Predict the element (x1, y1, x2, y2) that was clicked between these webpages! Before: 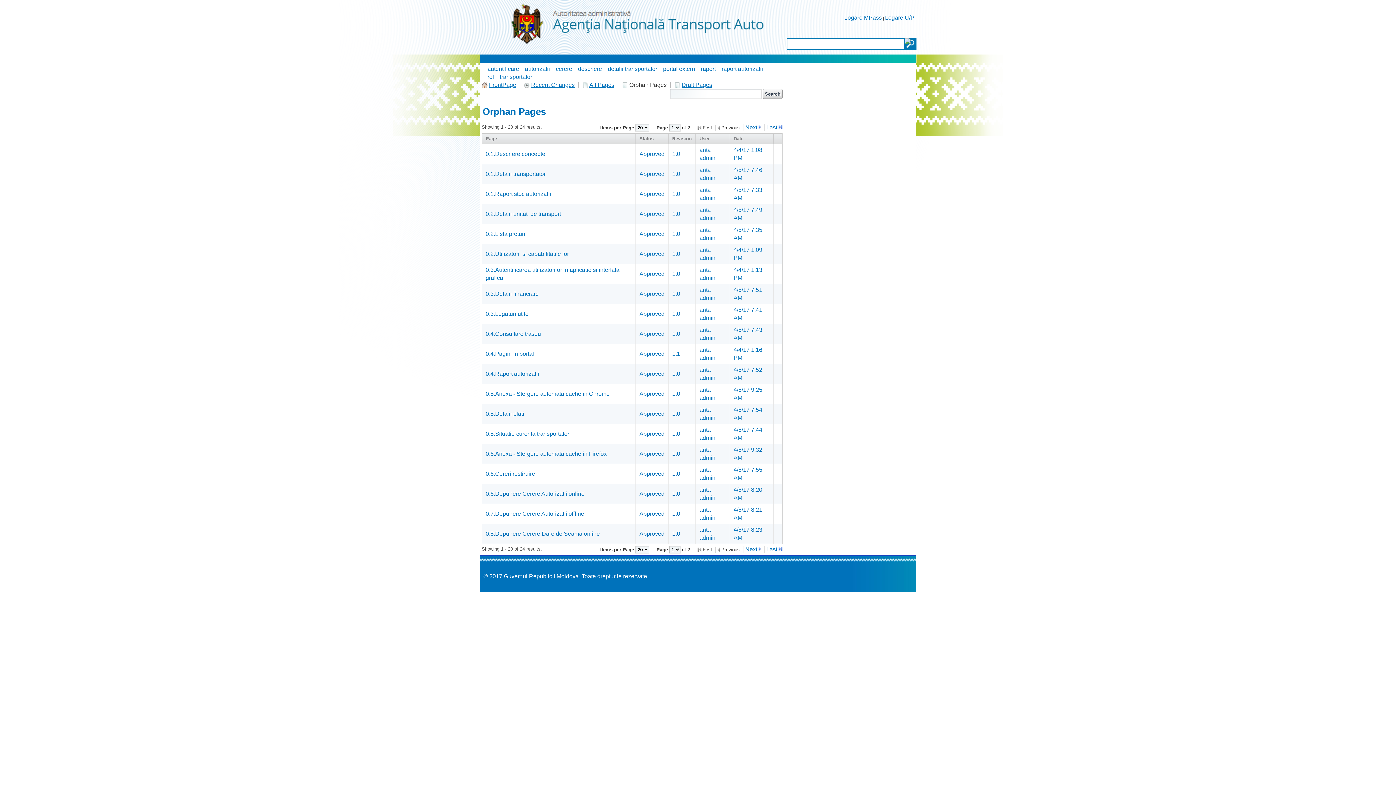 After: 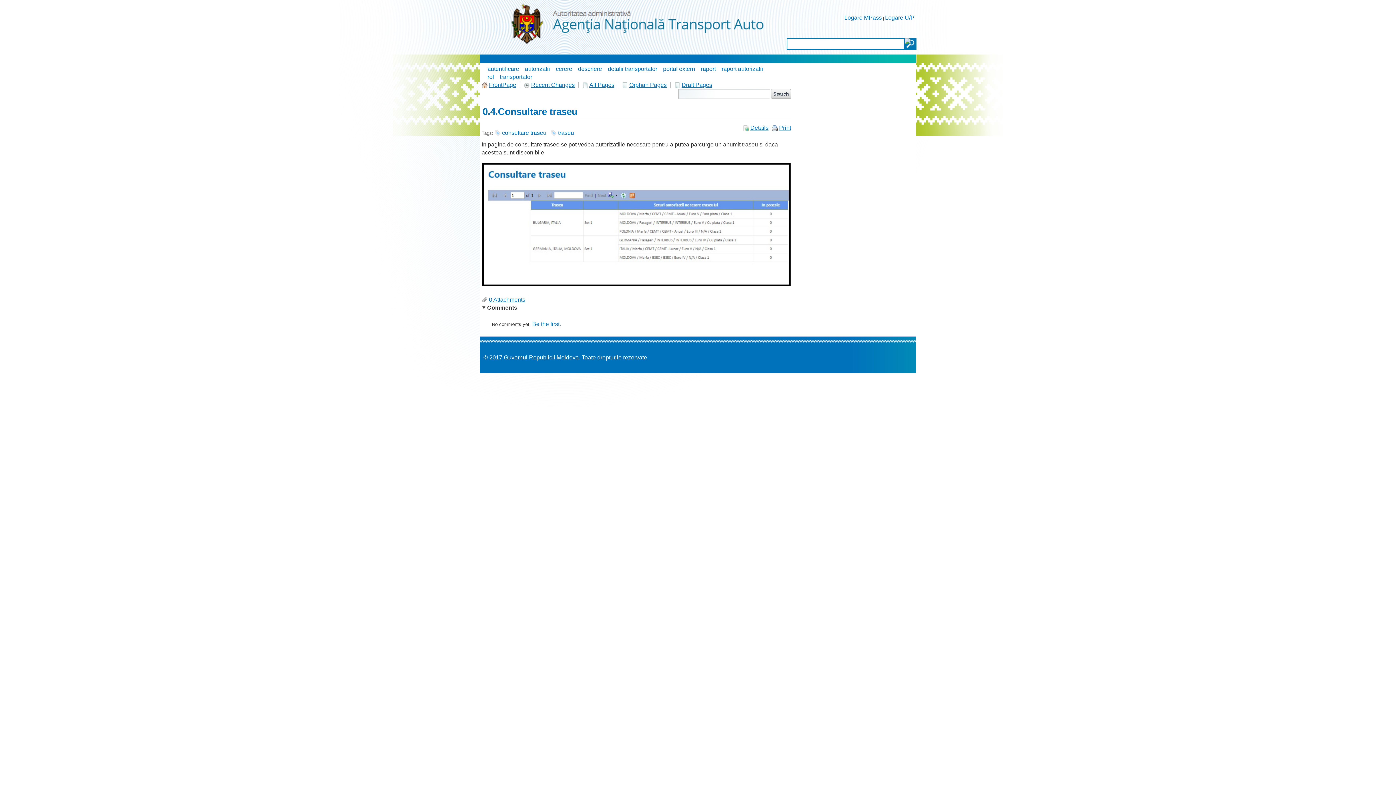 Action: bbox: (639, 330, 664, 337) label: Approved